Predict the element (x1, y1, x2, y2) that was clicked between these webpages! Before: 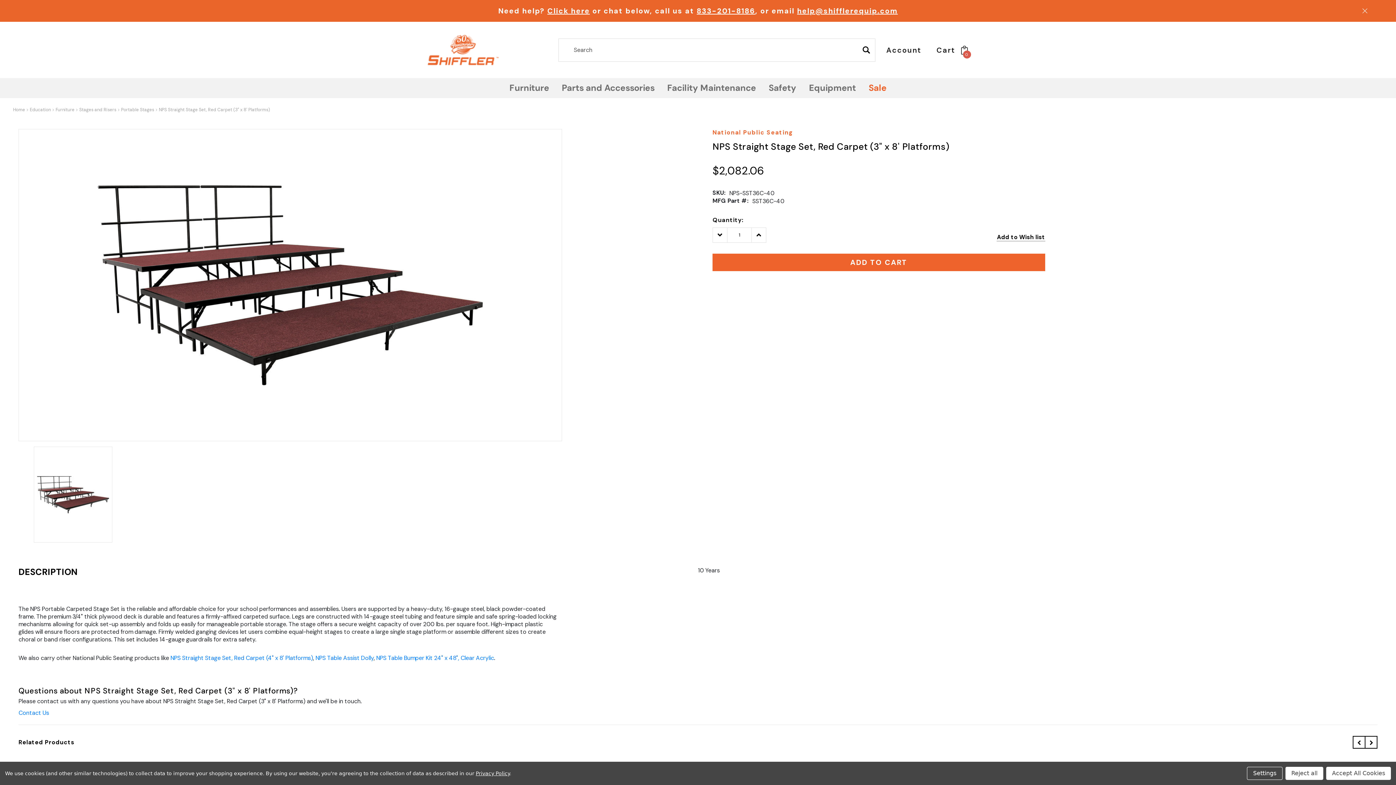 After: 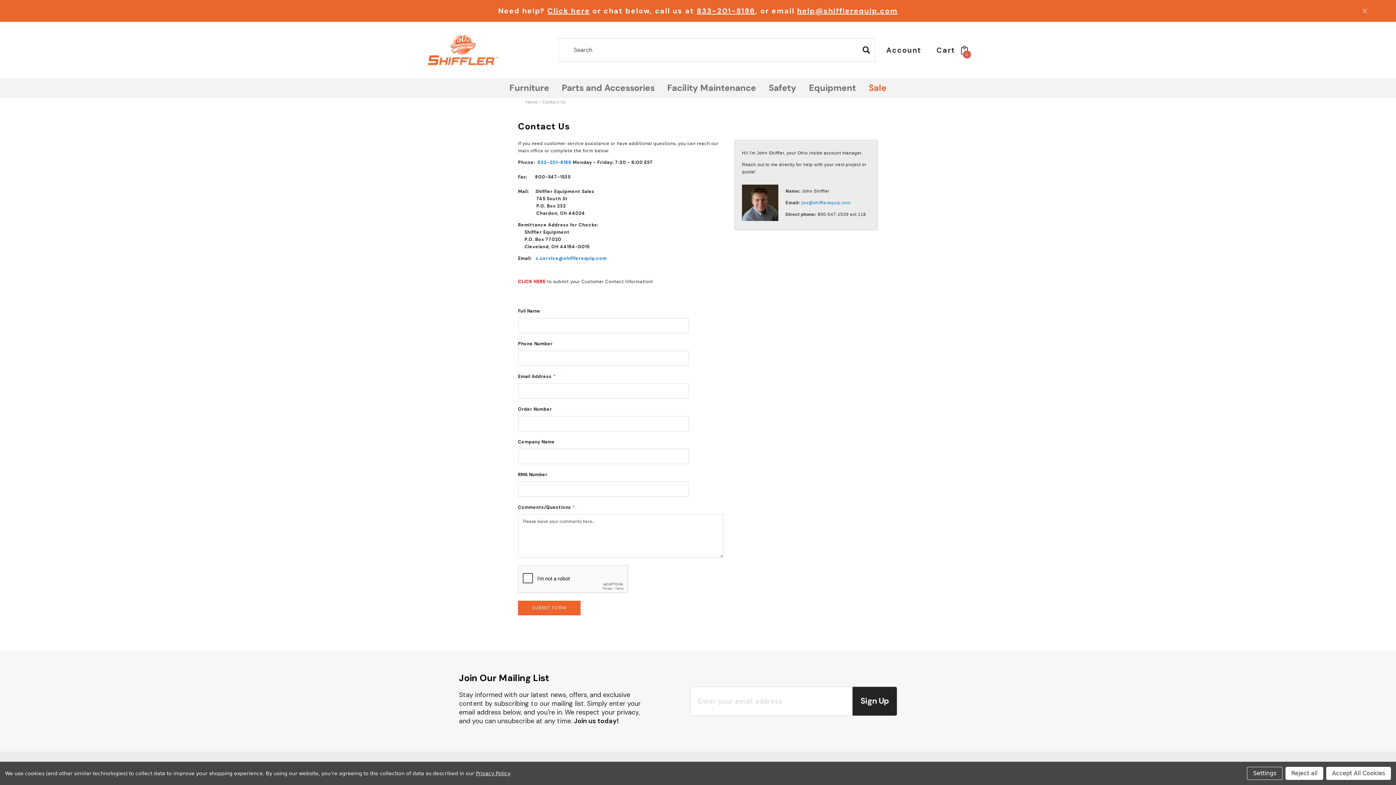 Action: label: Click here bbox: (547, 6, 590, 15)